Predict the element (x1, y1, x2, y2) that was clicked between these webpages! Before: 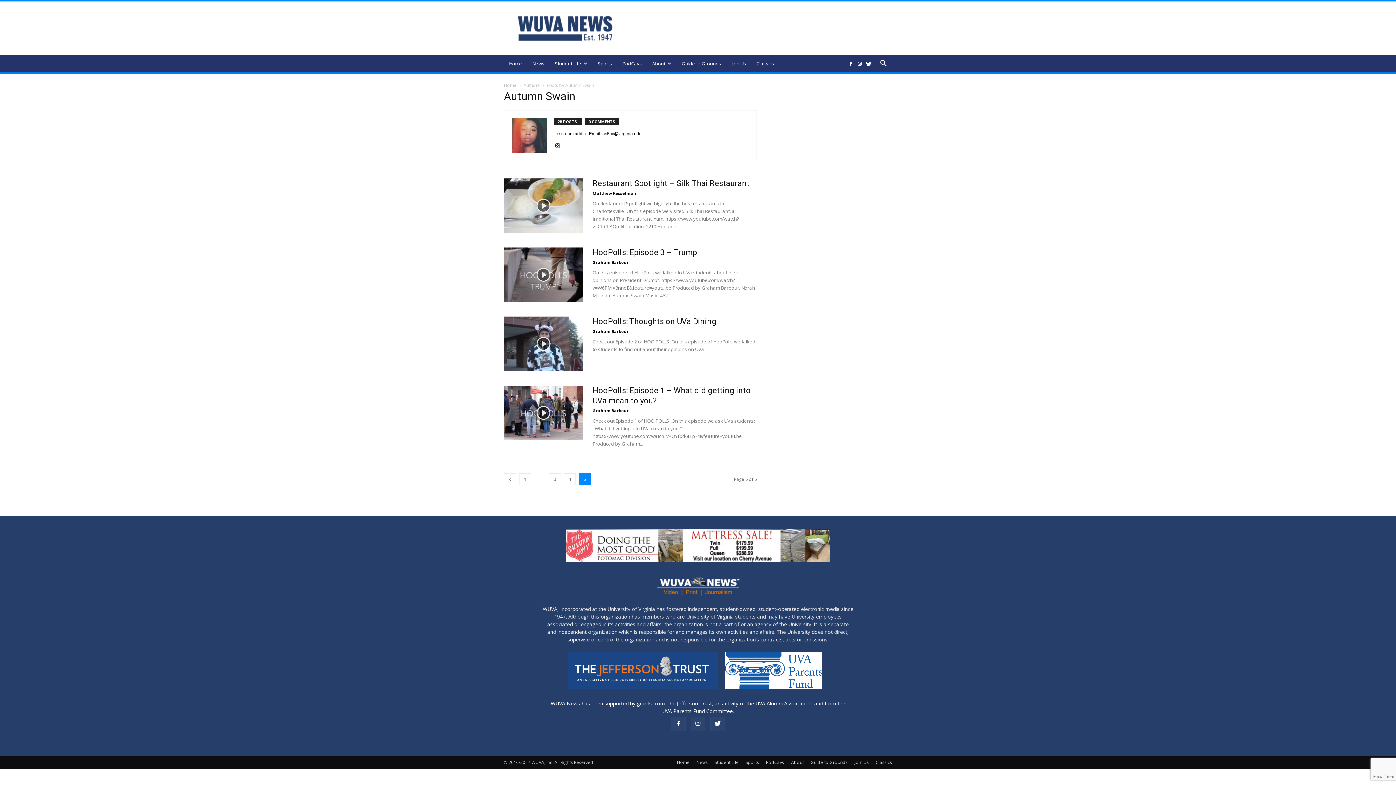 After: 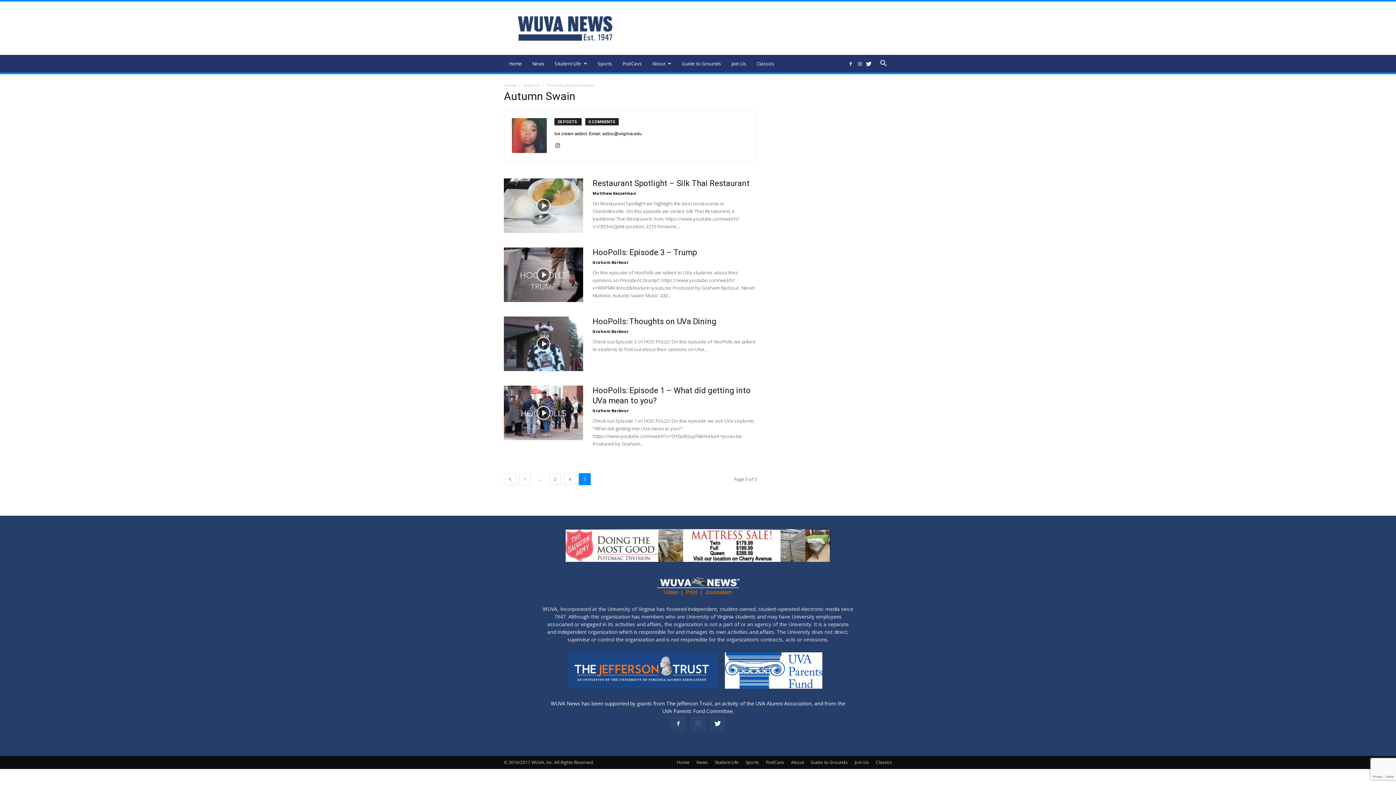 Action: bbox: (690, 717, 705, 731)